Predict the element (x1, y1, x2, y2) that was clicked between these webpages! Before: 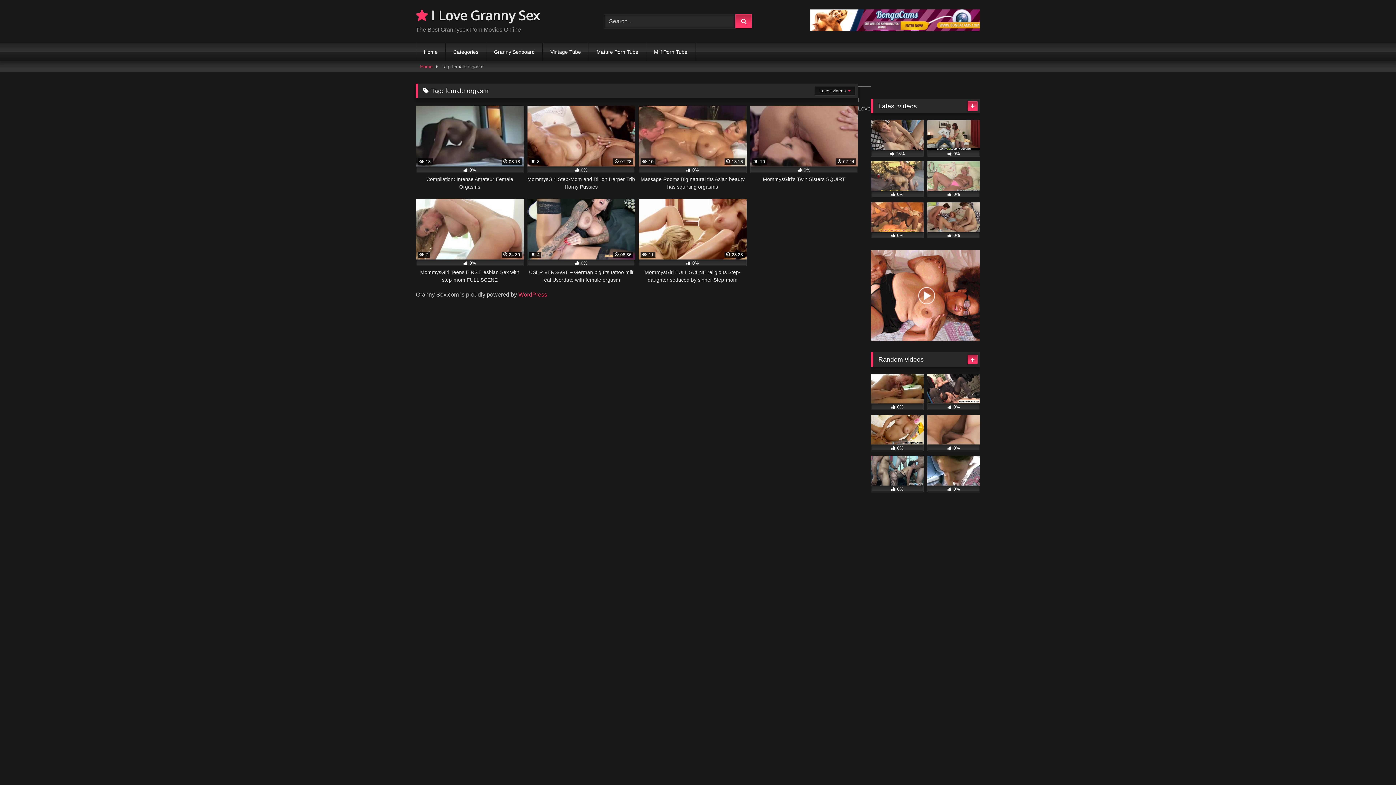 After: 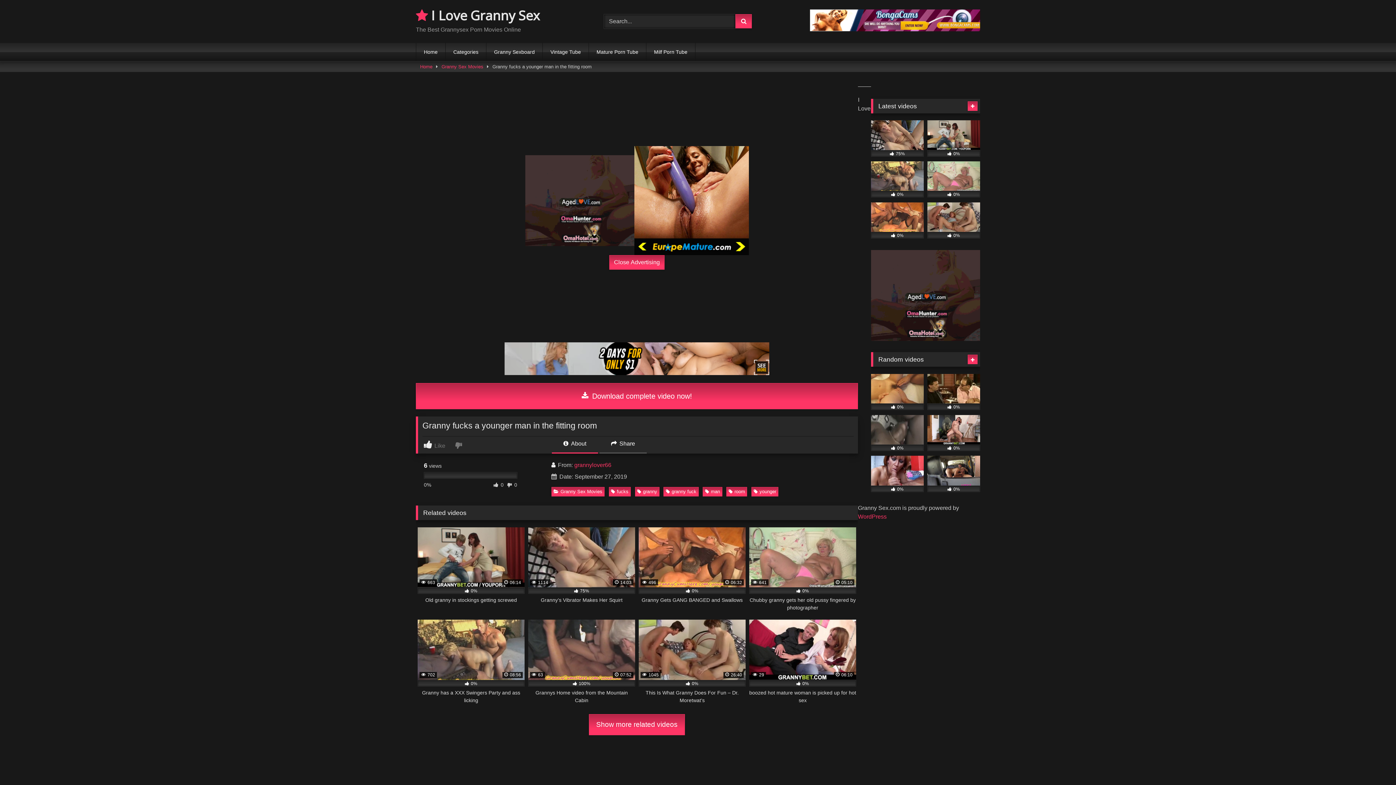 Action: label:  0% bbox: (927, 374, 980, 410)